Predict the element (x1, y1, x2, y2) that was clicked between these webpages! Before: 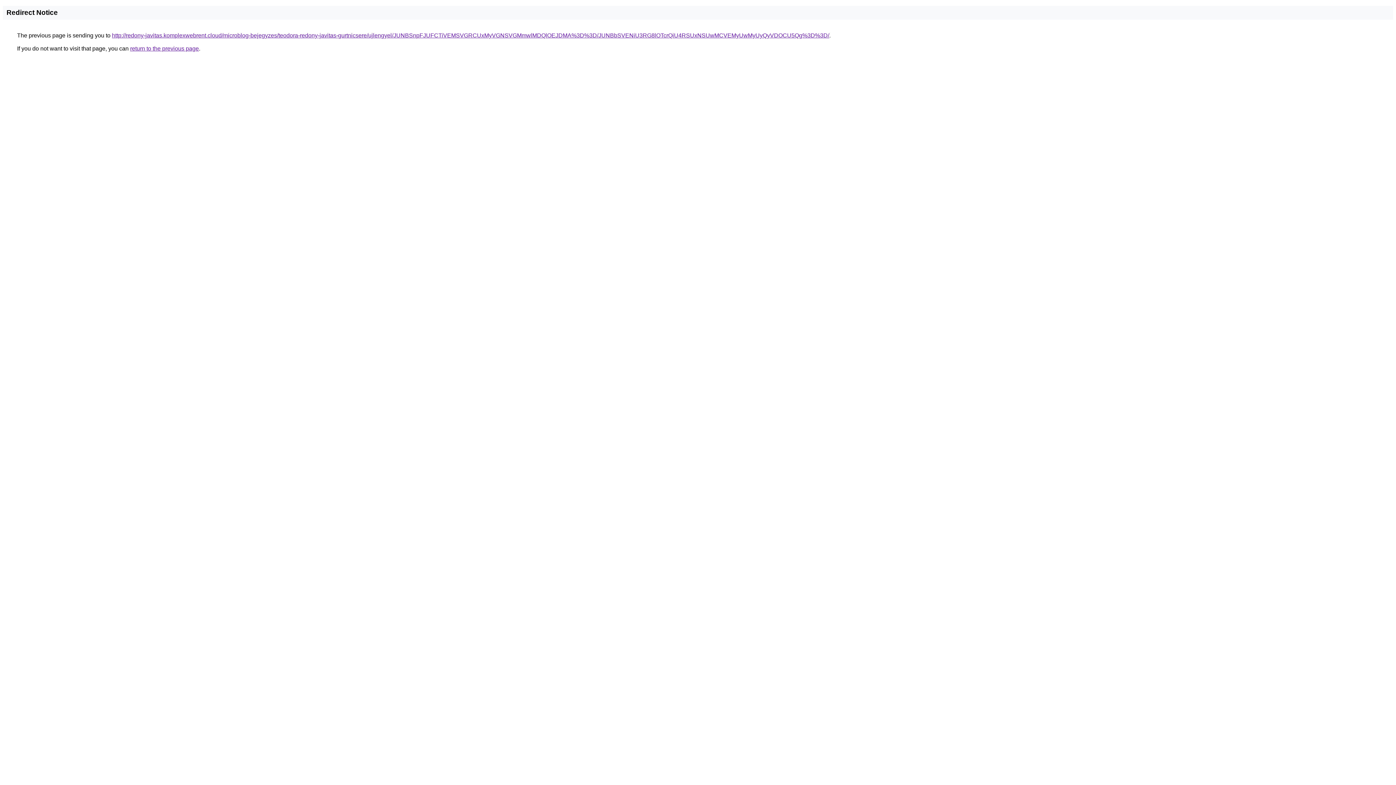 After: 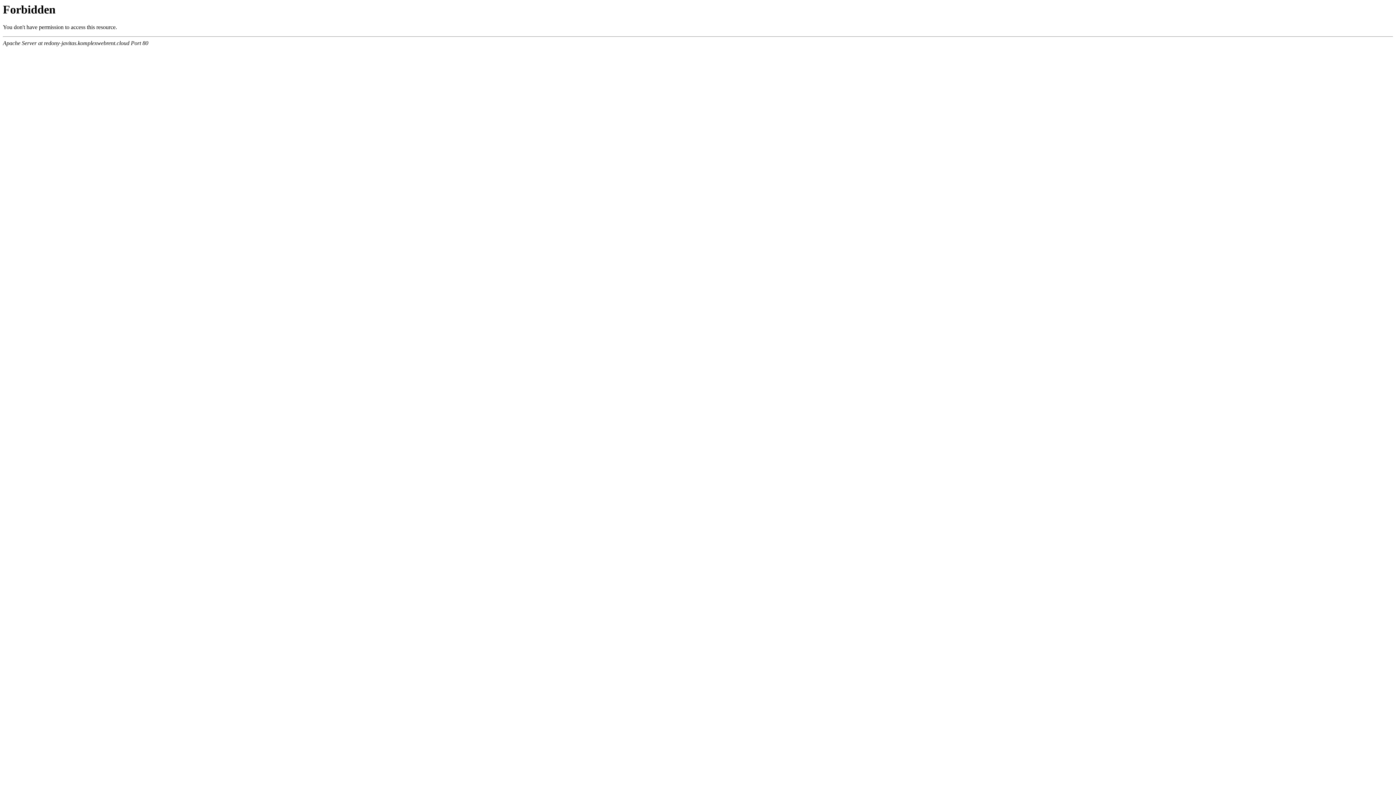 Action: bbox: (112, 32, 829, 38) label: http://redony-javitas.komplexwebrent.cloud/microblog-bejegyzes/teodora-redony-javitas-gurtnicsere/ujlengyel/JUNBSnpFJUFCTiVEMSVGRCUxMyVGNSVGMmwlMDQlOEJDMA%3D%3D/JUNBbSVENiU3RG8lOTcrQiU4RSUxNSUwMCVEMyUwMyUyQyVDOCU5Qg%3D%3D/